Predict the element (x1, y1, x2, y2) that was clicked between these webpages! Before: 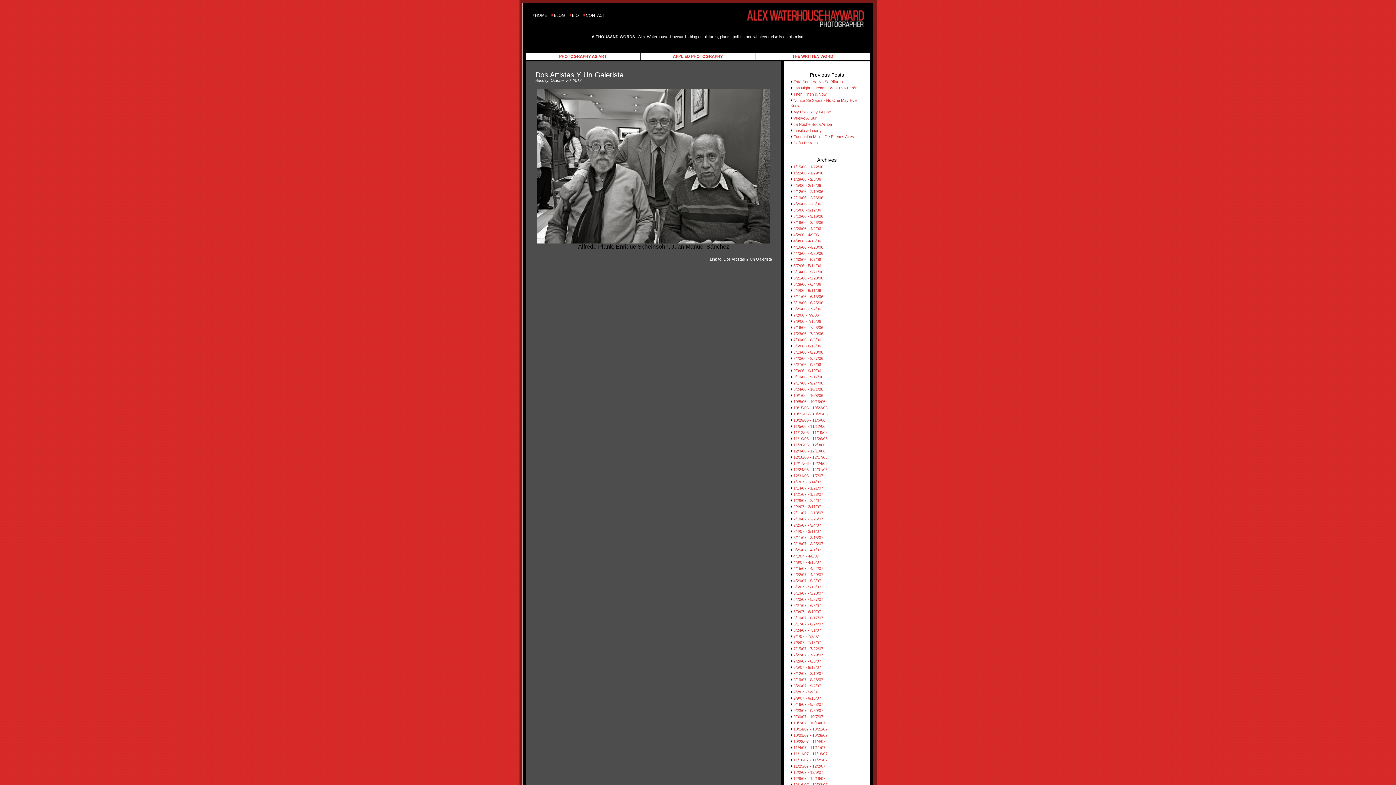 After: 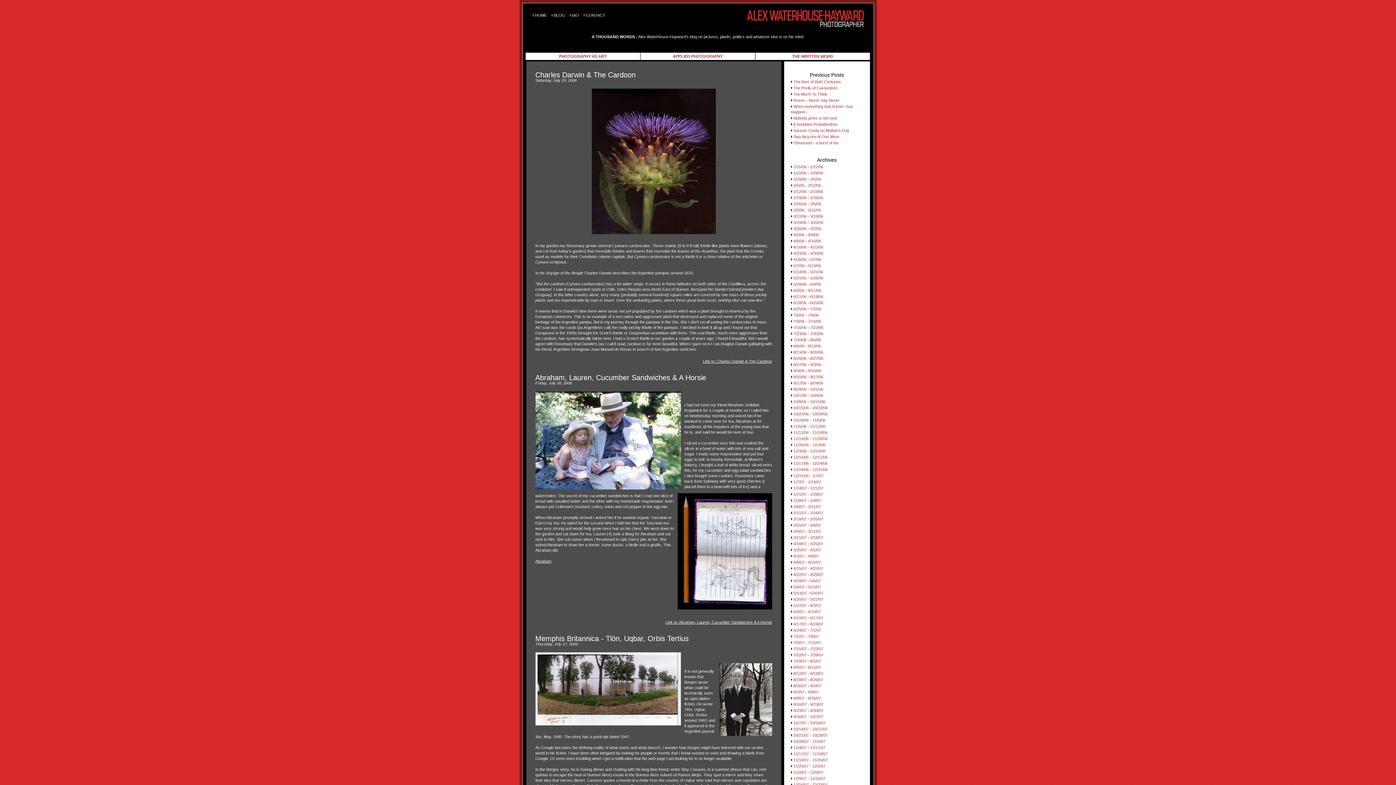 Action: label: 7/23/06 - 7/30/06 bbox: (793, 331, 823, 336)